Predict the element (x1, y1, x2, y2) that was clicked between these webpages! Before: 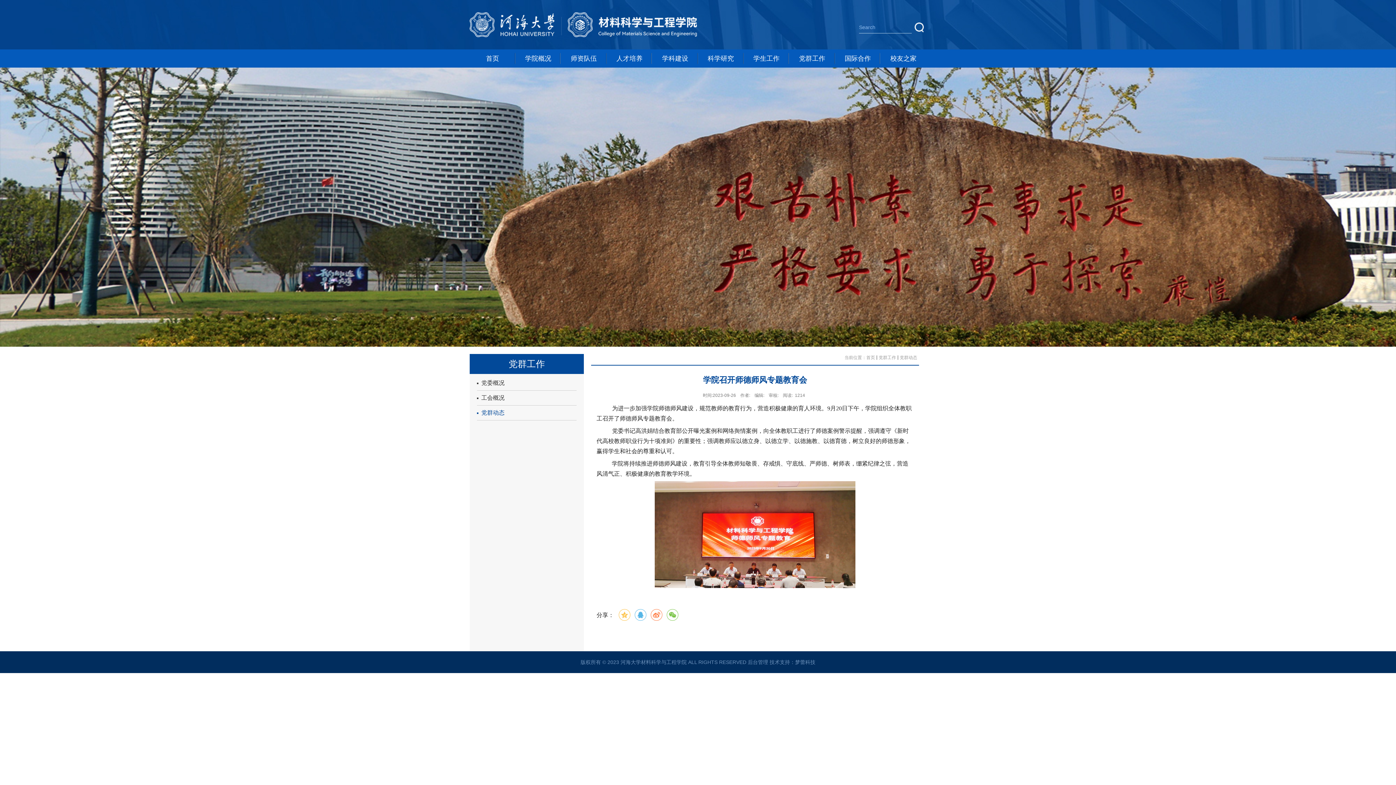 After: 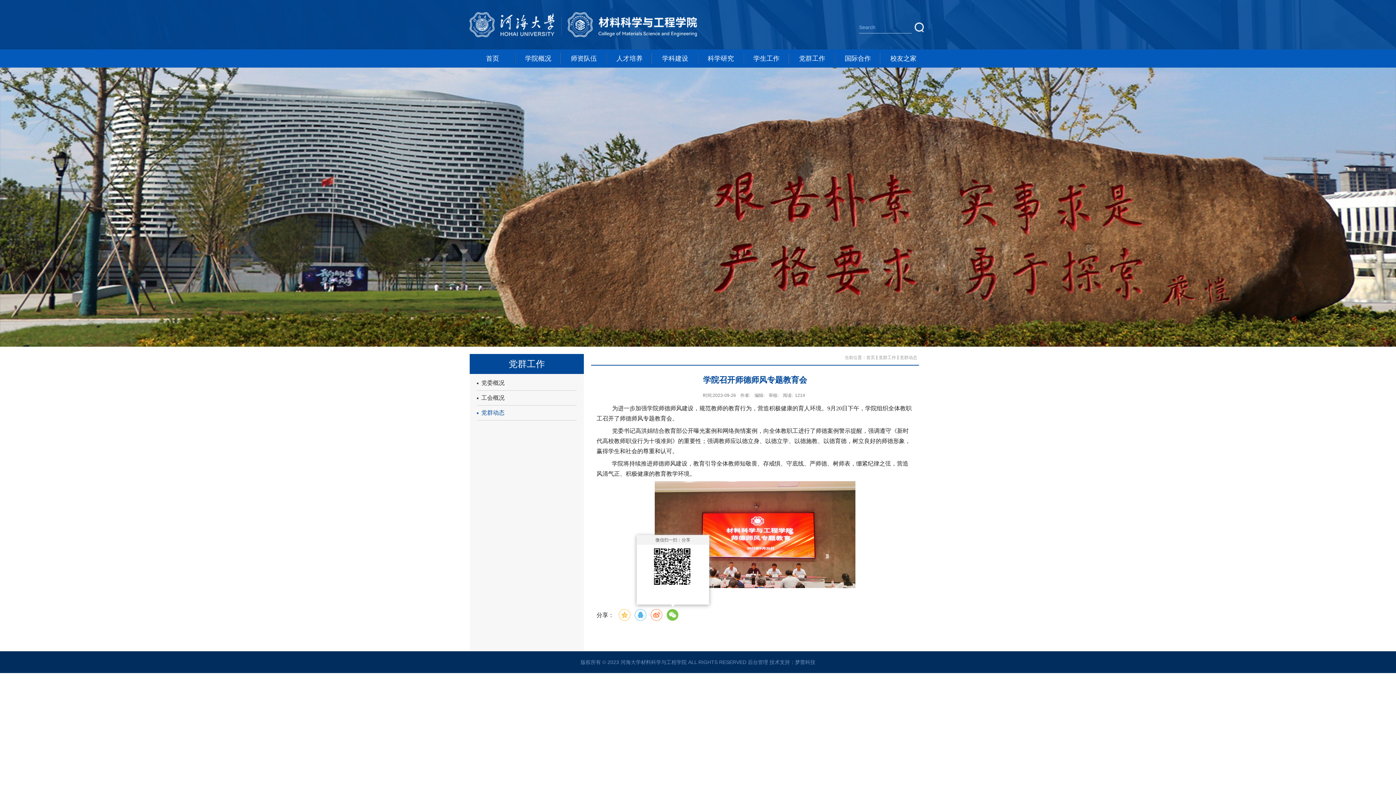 Action: bbox: (666, 609, 678, 621)